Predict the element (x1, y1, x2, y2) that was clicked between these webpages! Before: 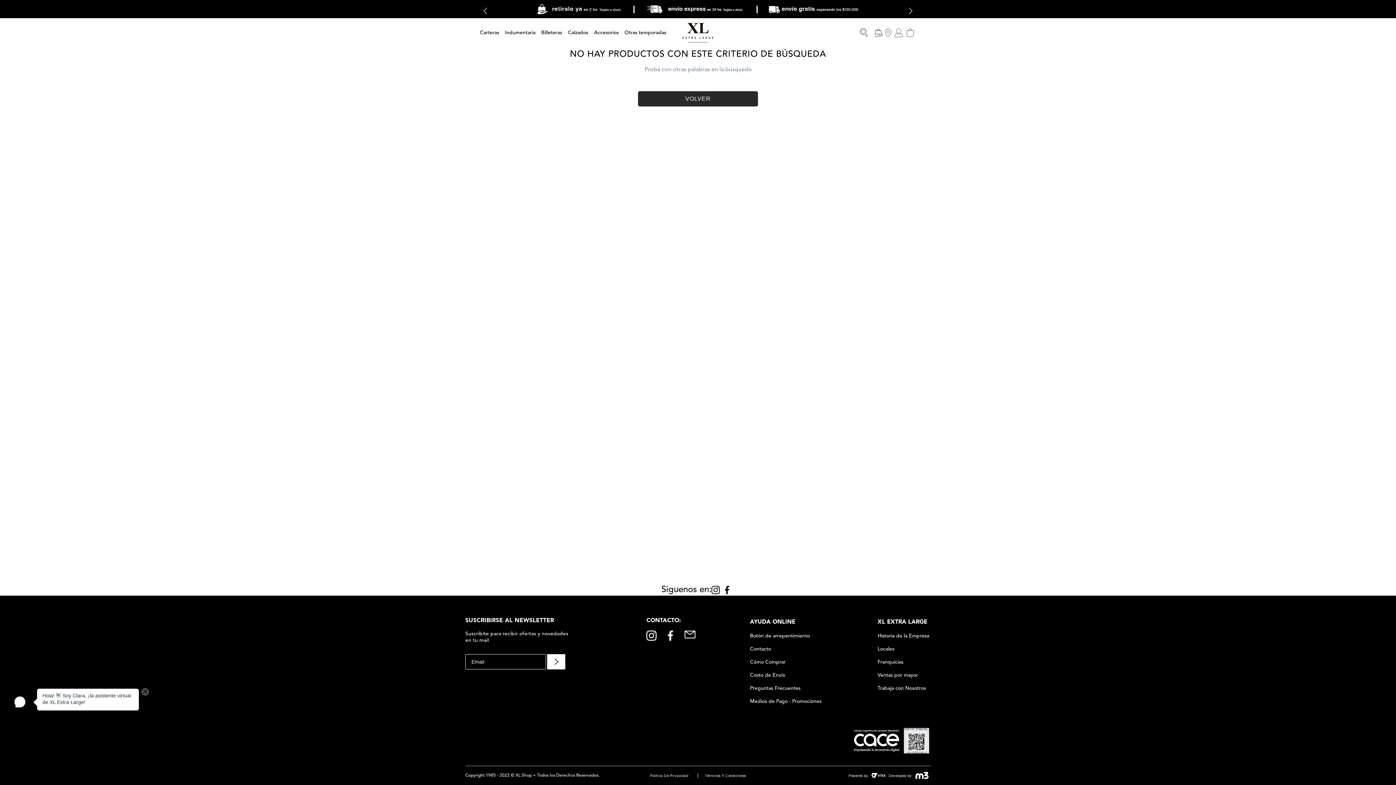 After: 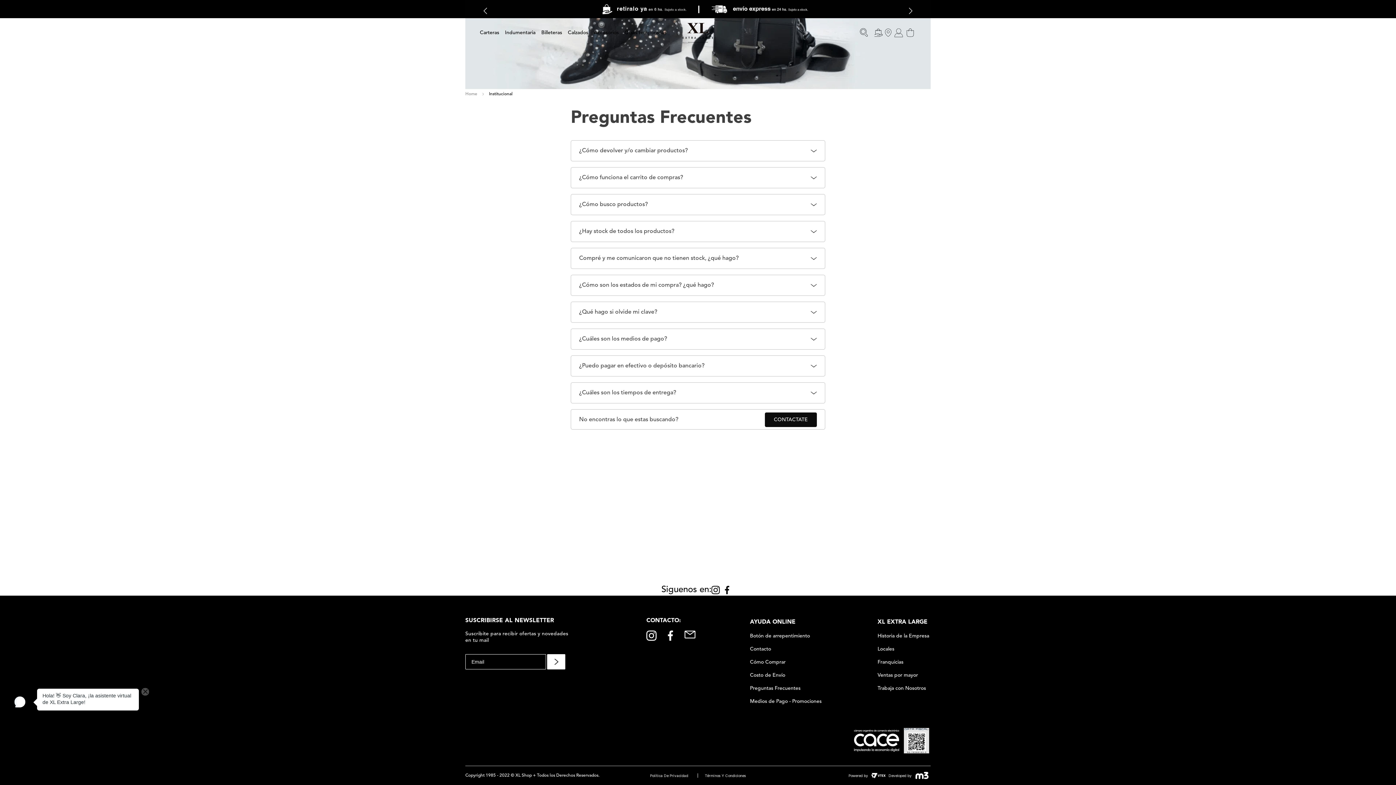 Action: bbox: (750, 685, 821, 692) label: Preguntas Frecuentes